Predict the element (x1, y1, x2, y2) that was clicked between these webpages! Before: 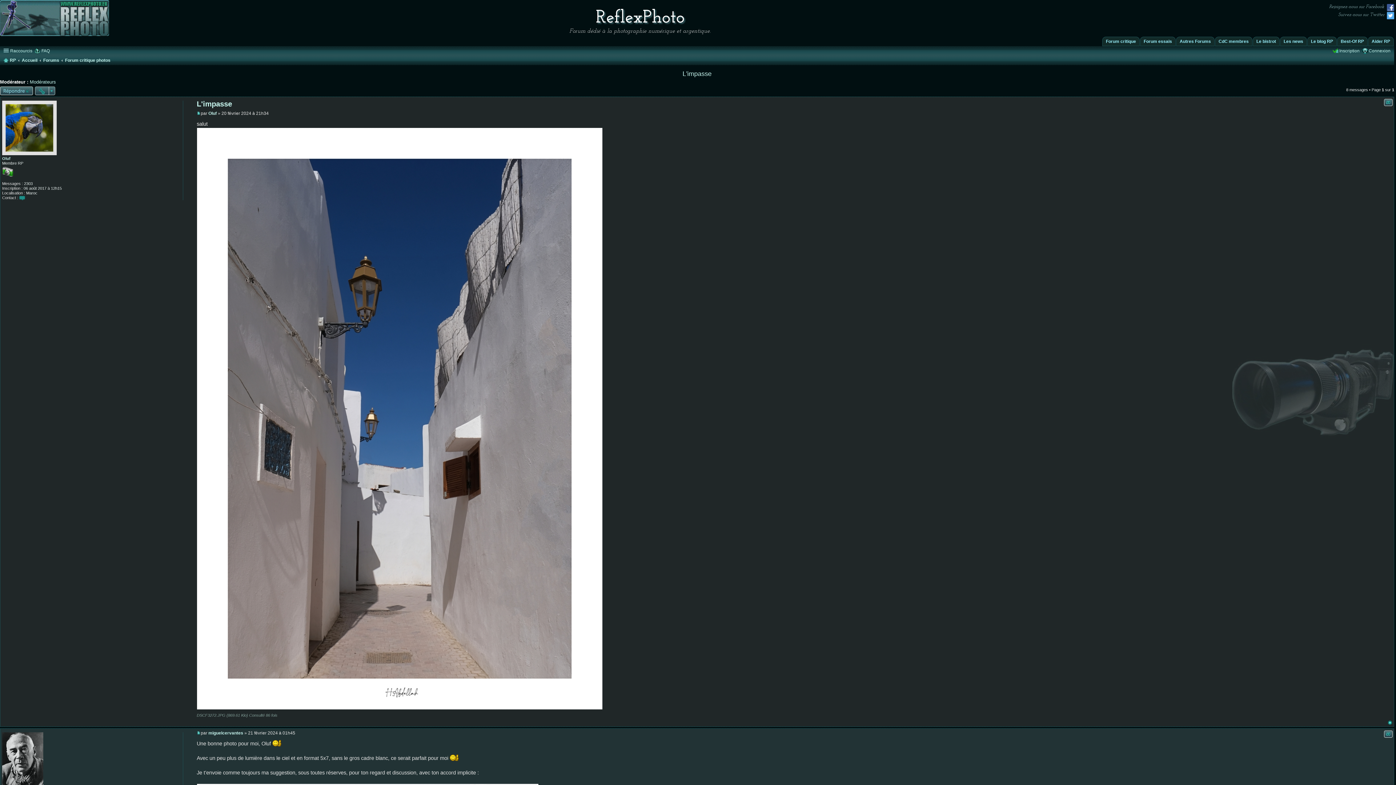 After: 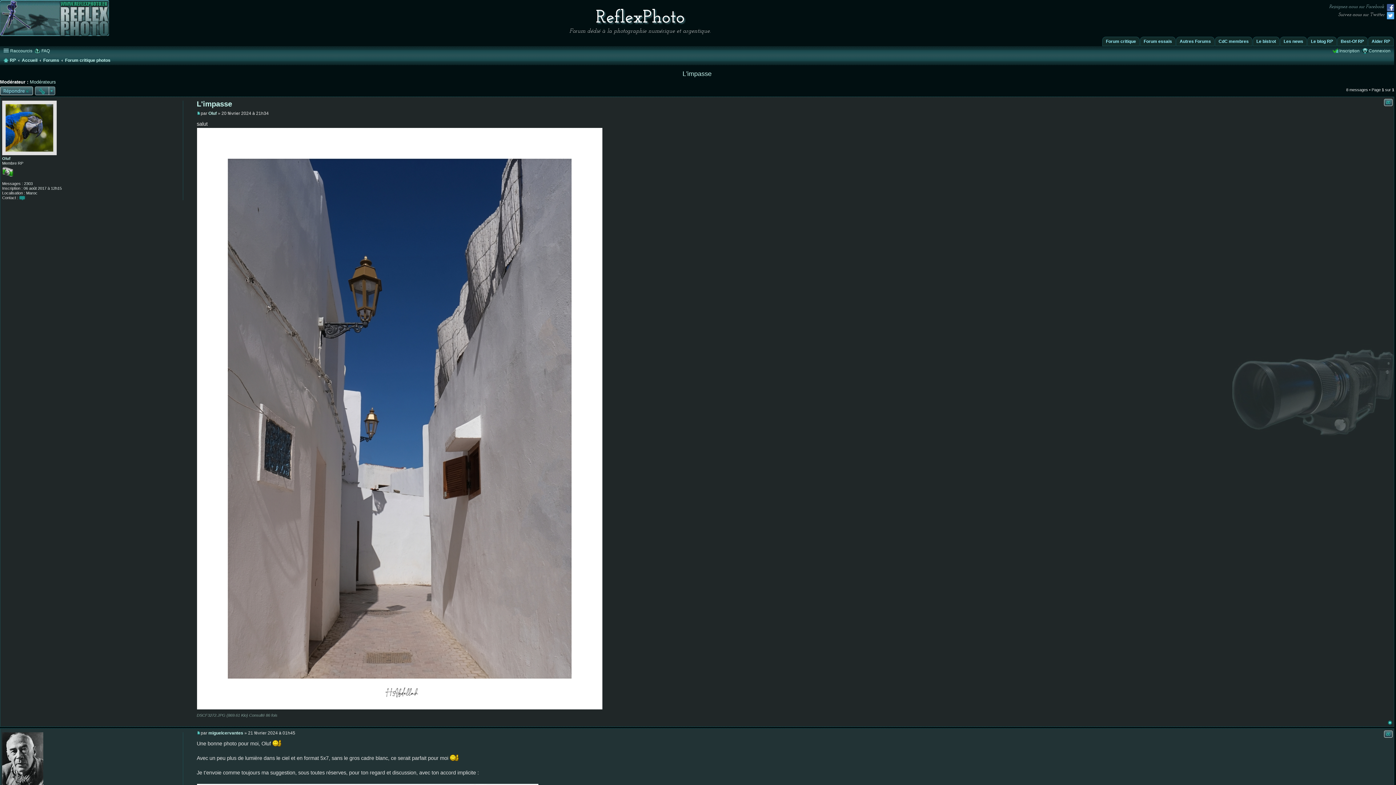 Action: label: Suivez-nous sur Twitter  bbox: (1338, 11, 1386, 17)